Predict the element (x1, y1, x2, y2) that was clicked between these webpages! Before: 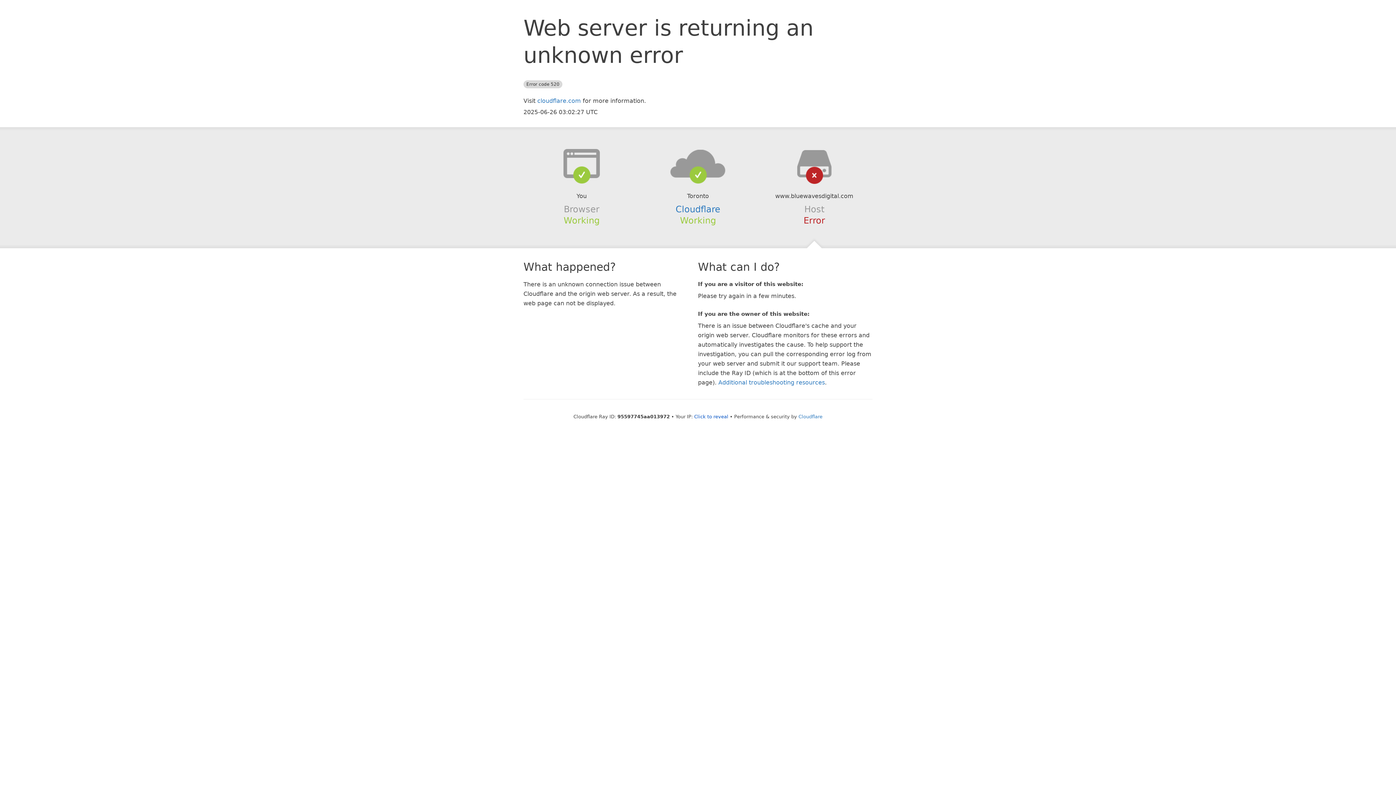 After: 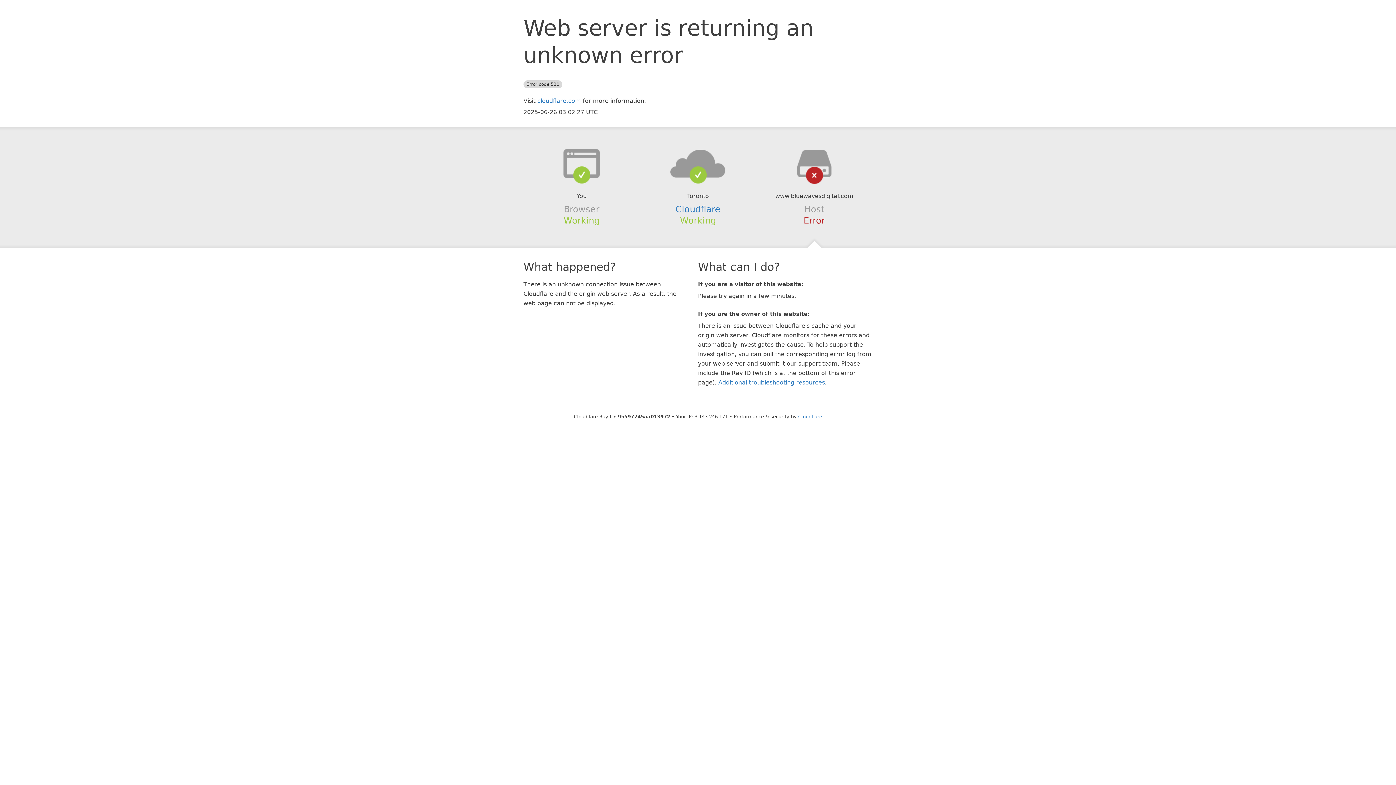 Action: bbox: (694, 414, 728, 419) label: Click to reveal